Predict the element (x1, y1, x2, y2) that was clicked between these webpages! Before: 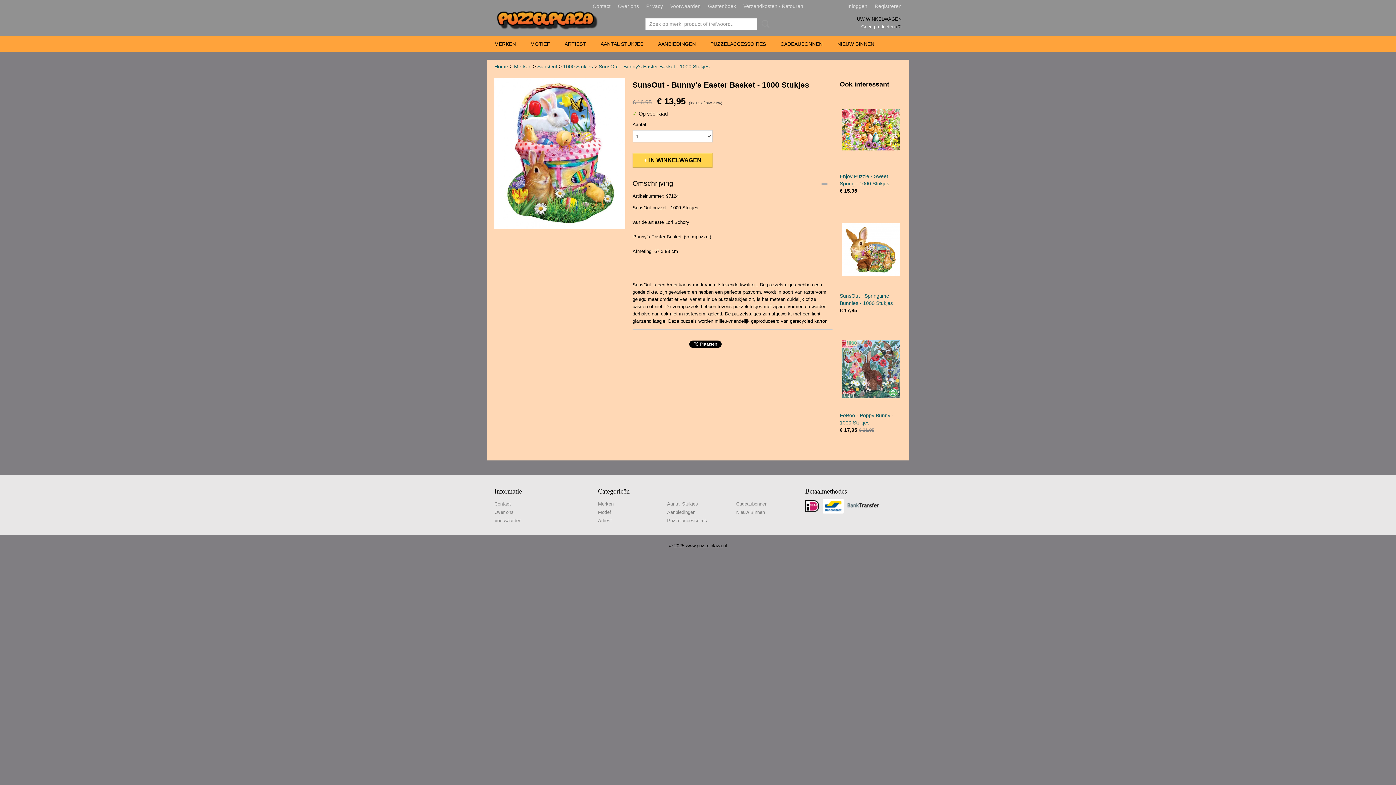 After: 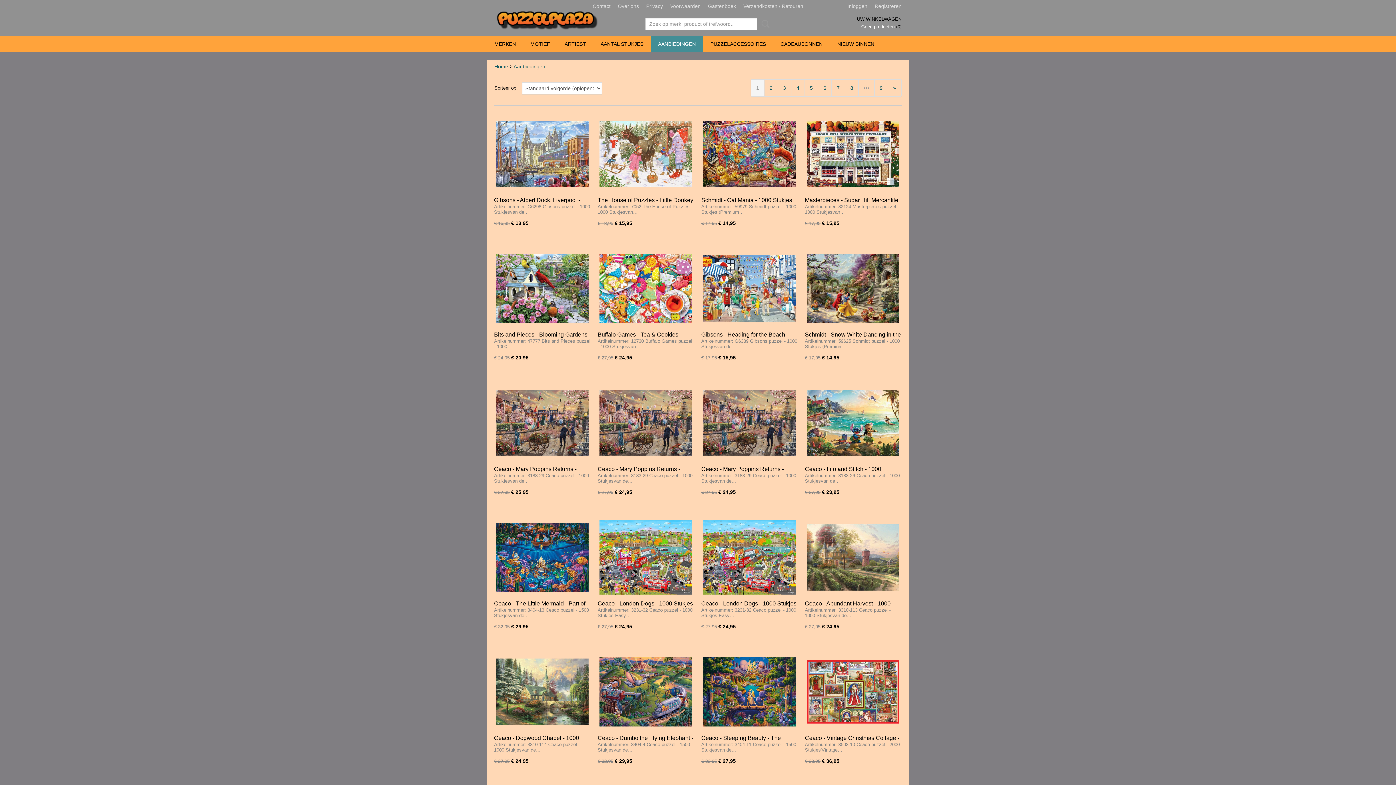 Action: bbox: (667, 509, 695, 515) label: Aanbiedingen